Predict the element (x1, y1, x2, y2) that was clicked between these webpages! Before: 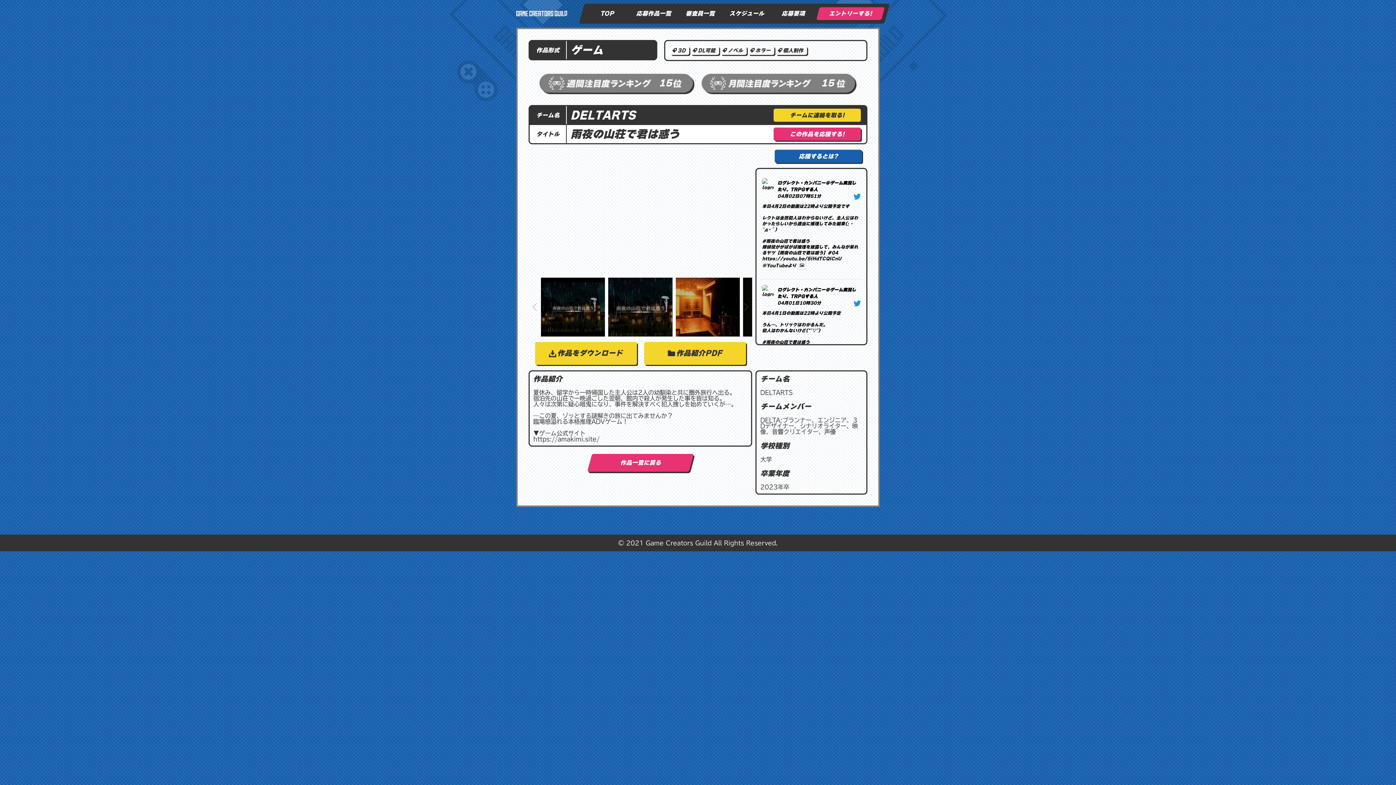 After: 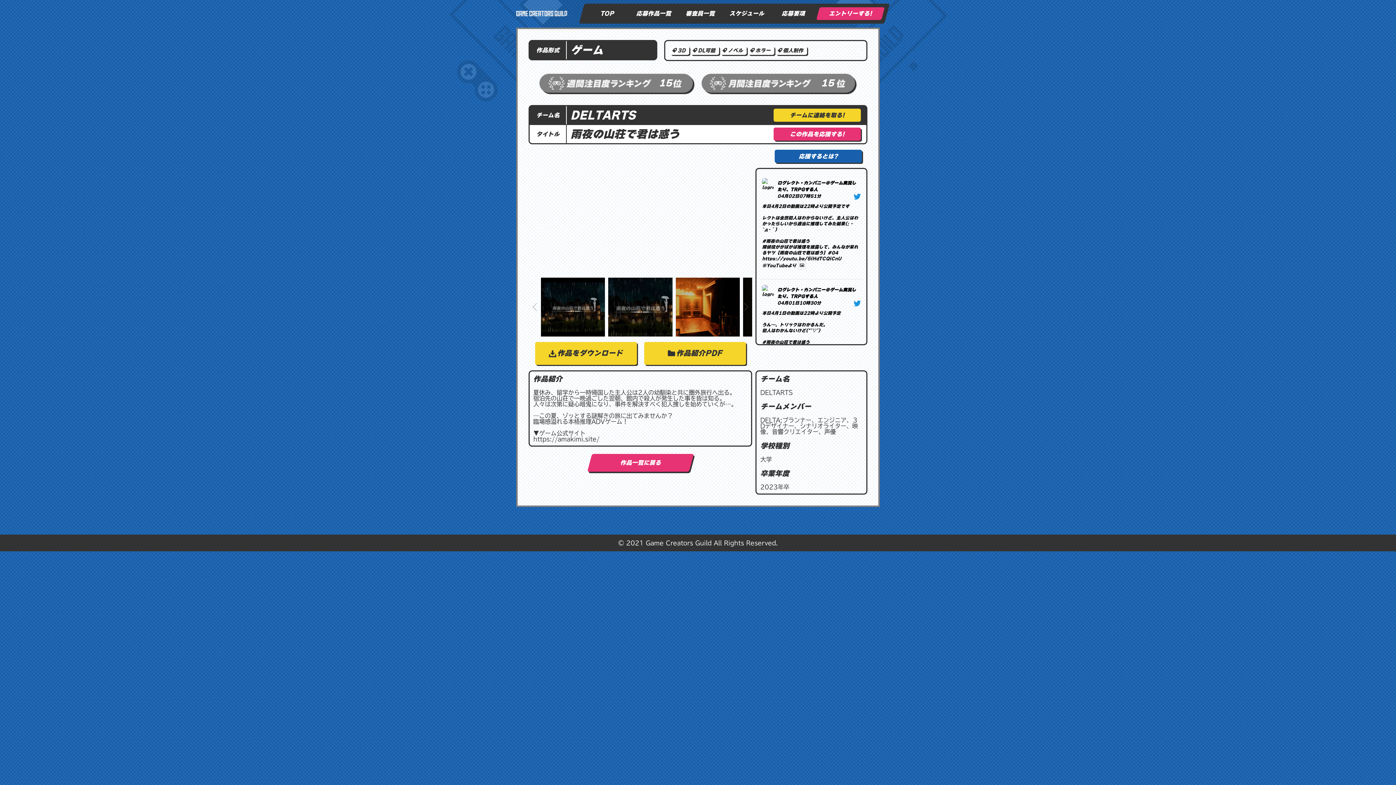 Action: bbox: (533, 436, 599, 442) label: https://amakimi.site/